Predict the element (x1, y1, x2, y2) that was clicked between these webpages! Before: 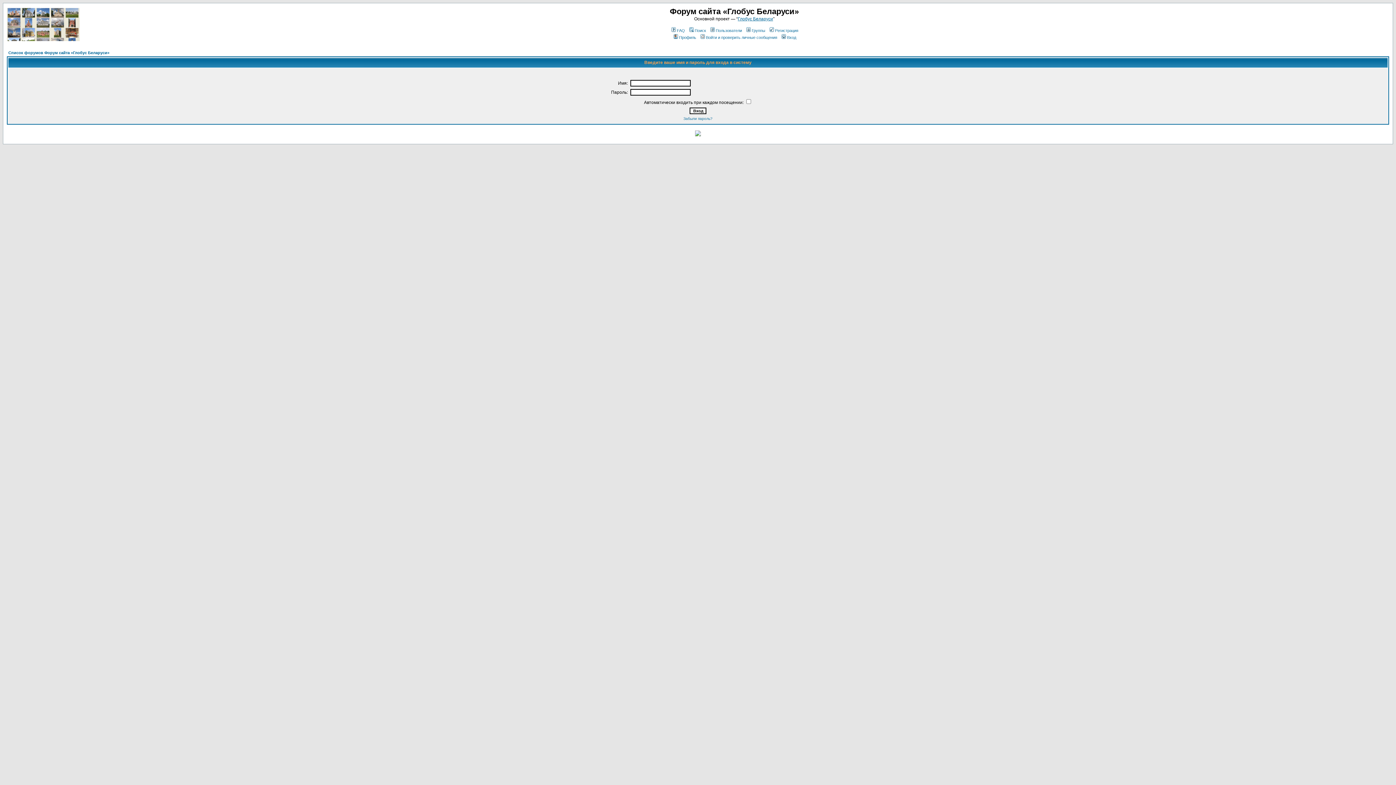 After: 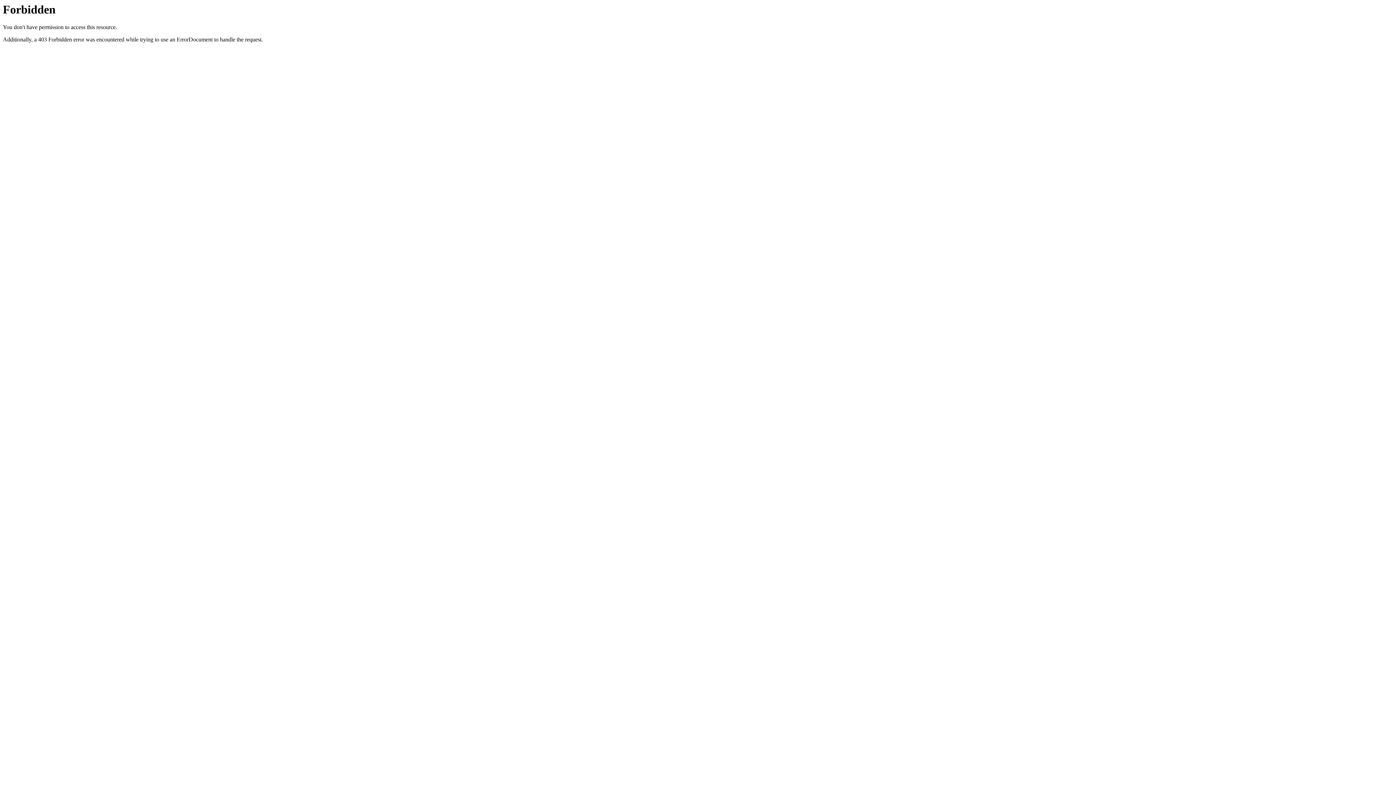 Action: bbox: (738, 16, 773, 21) label: Глобус Беларуси